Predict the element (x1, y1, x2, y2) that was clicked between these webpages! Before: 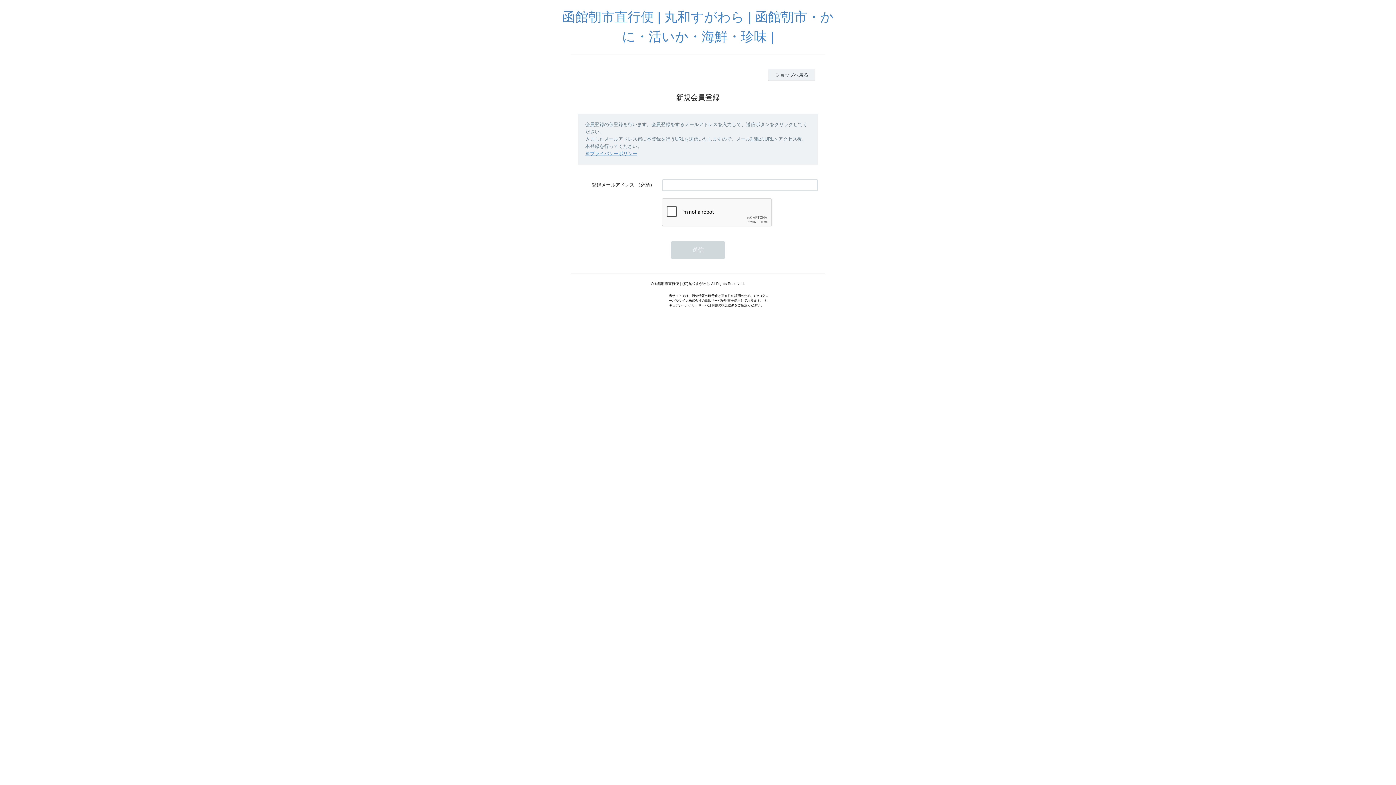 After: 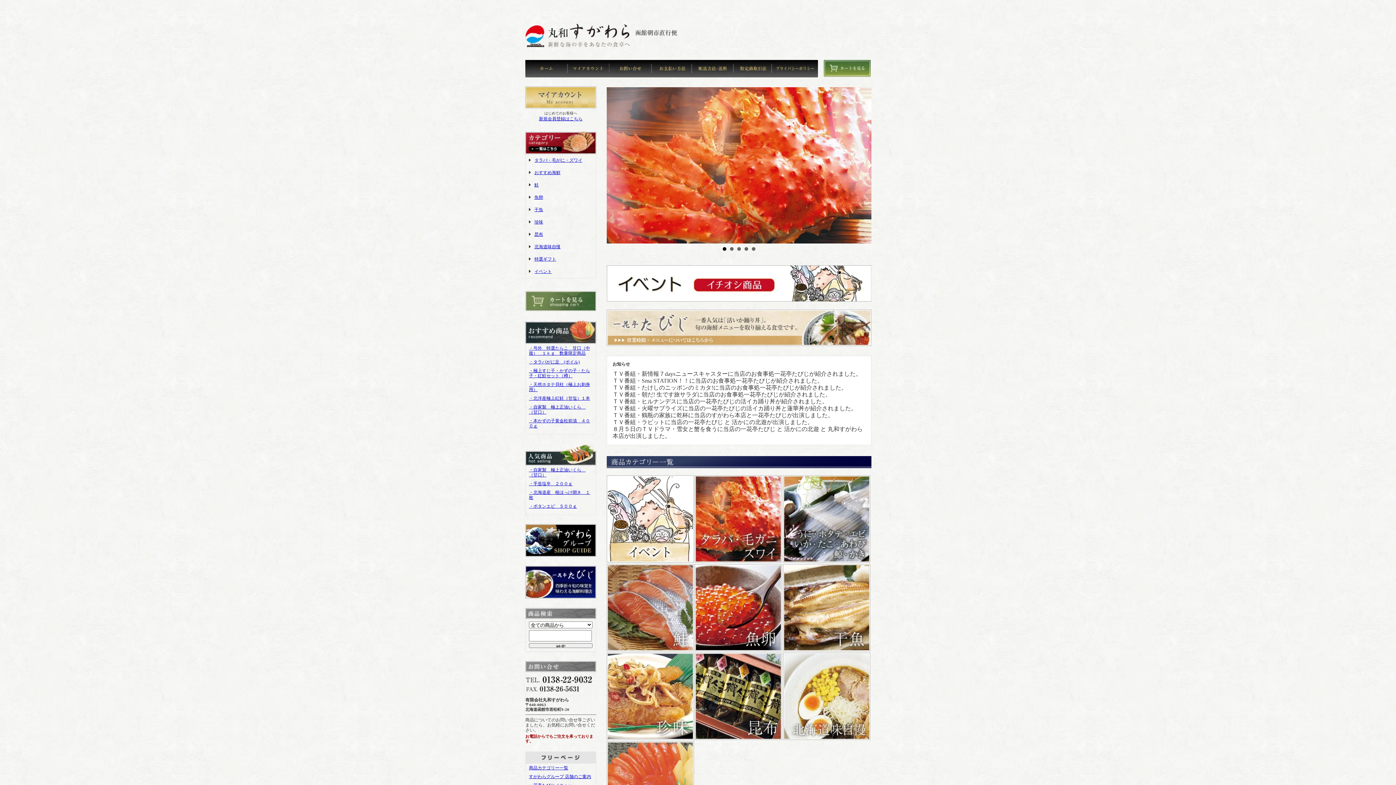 Action: label: ショップへ戻る bbox: (768, 69, 815, 80)